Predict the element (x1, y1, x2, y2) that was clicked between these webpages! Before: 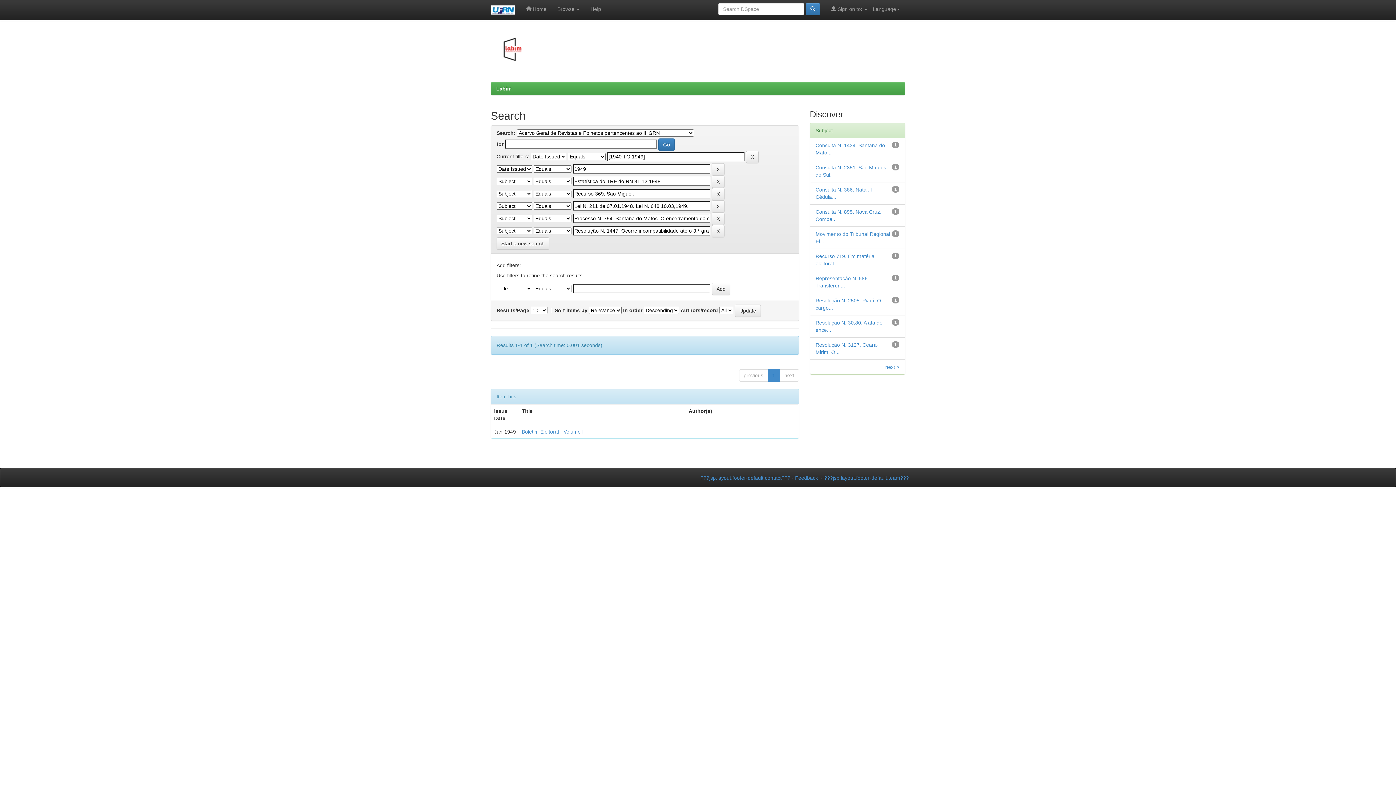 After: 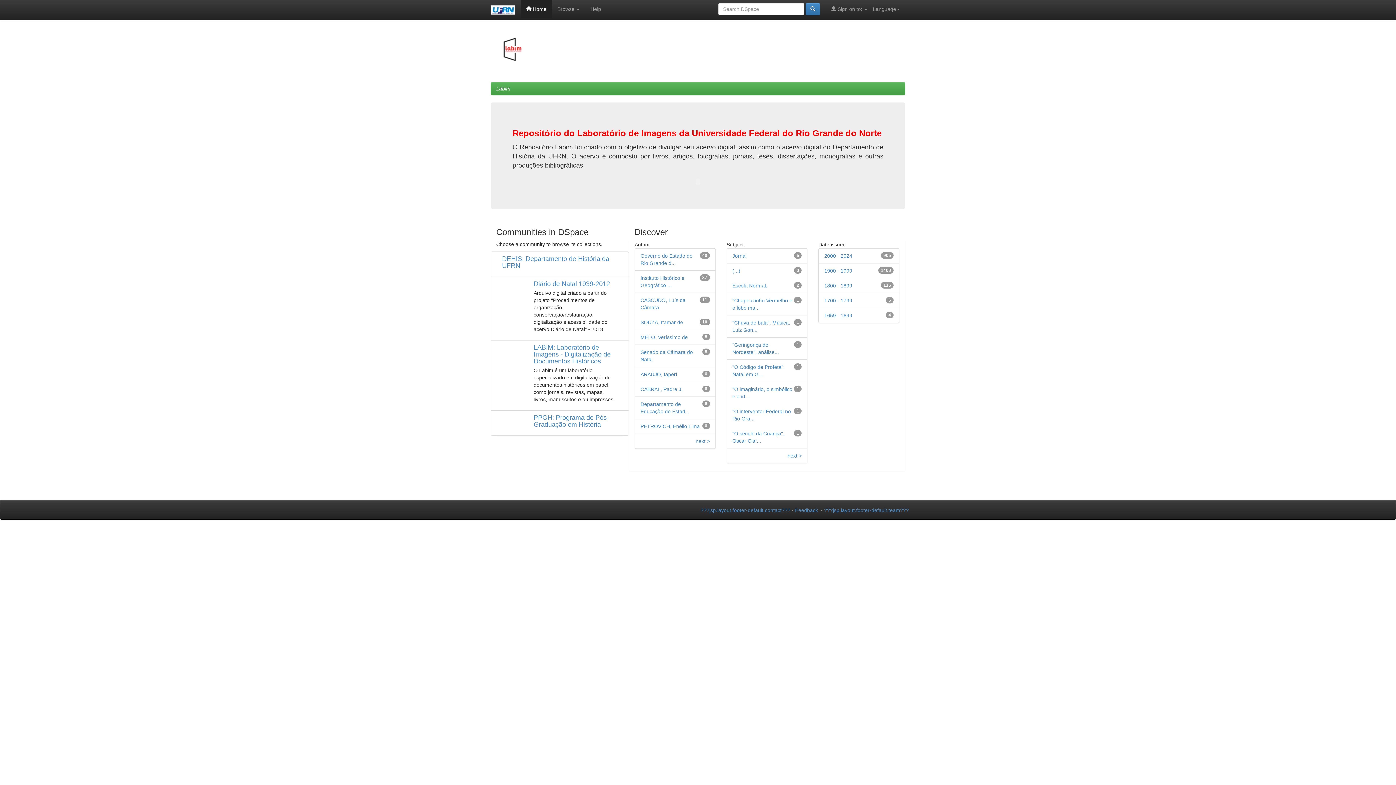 Action: bbox: (520, 0, 552, 18) label:  Home